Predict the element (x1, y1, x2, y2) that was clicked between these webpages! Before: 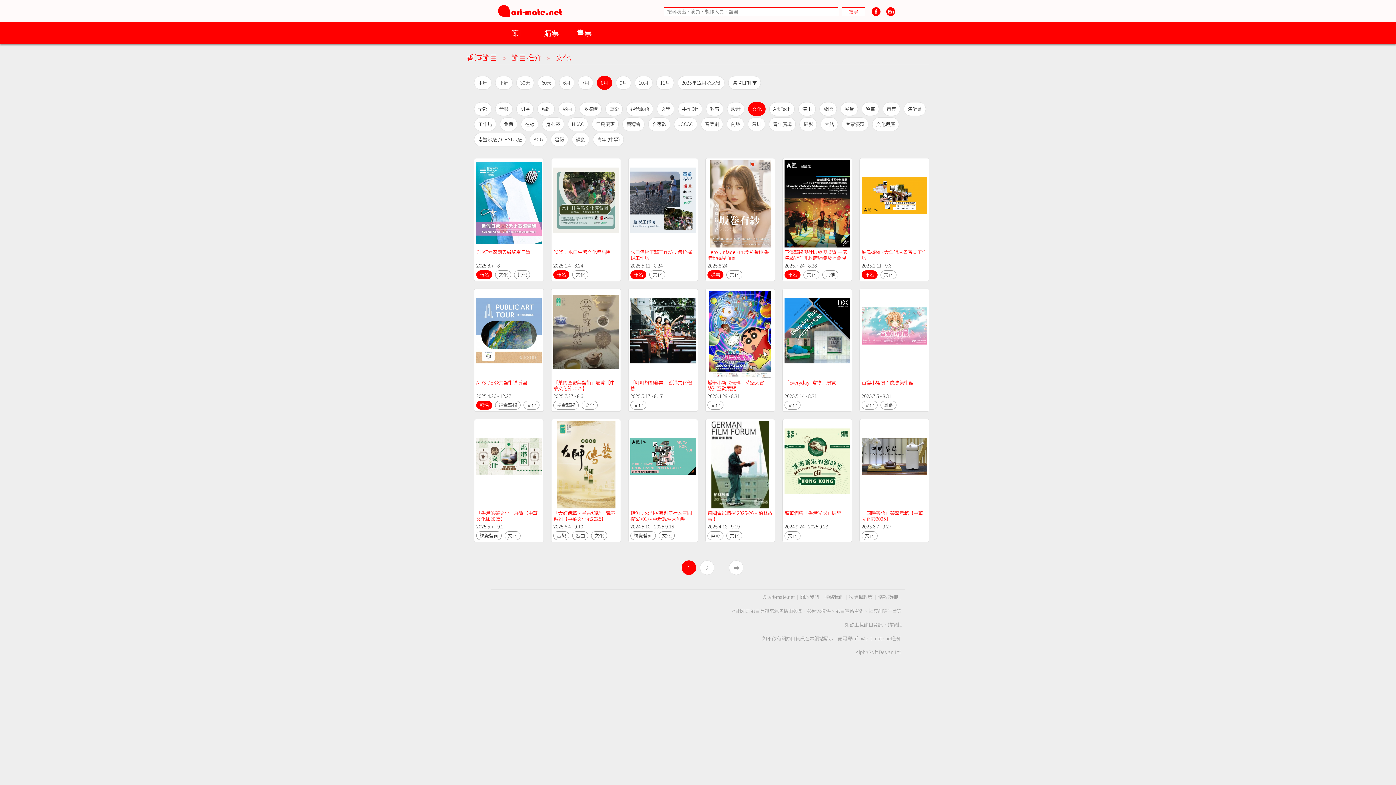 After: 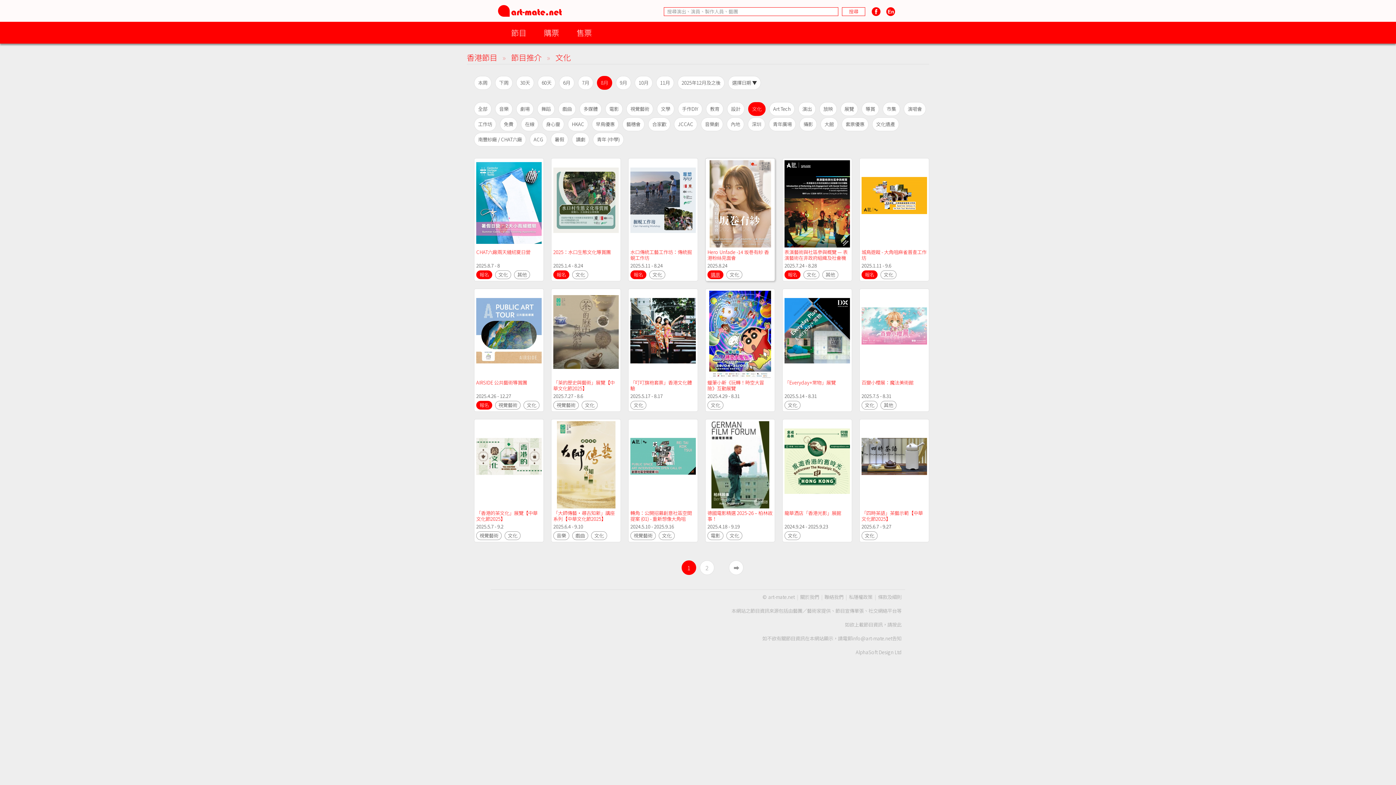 Action: bbox: (707, 270, 723, 279) label: 購票